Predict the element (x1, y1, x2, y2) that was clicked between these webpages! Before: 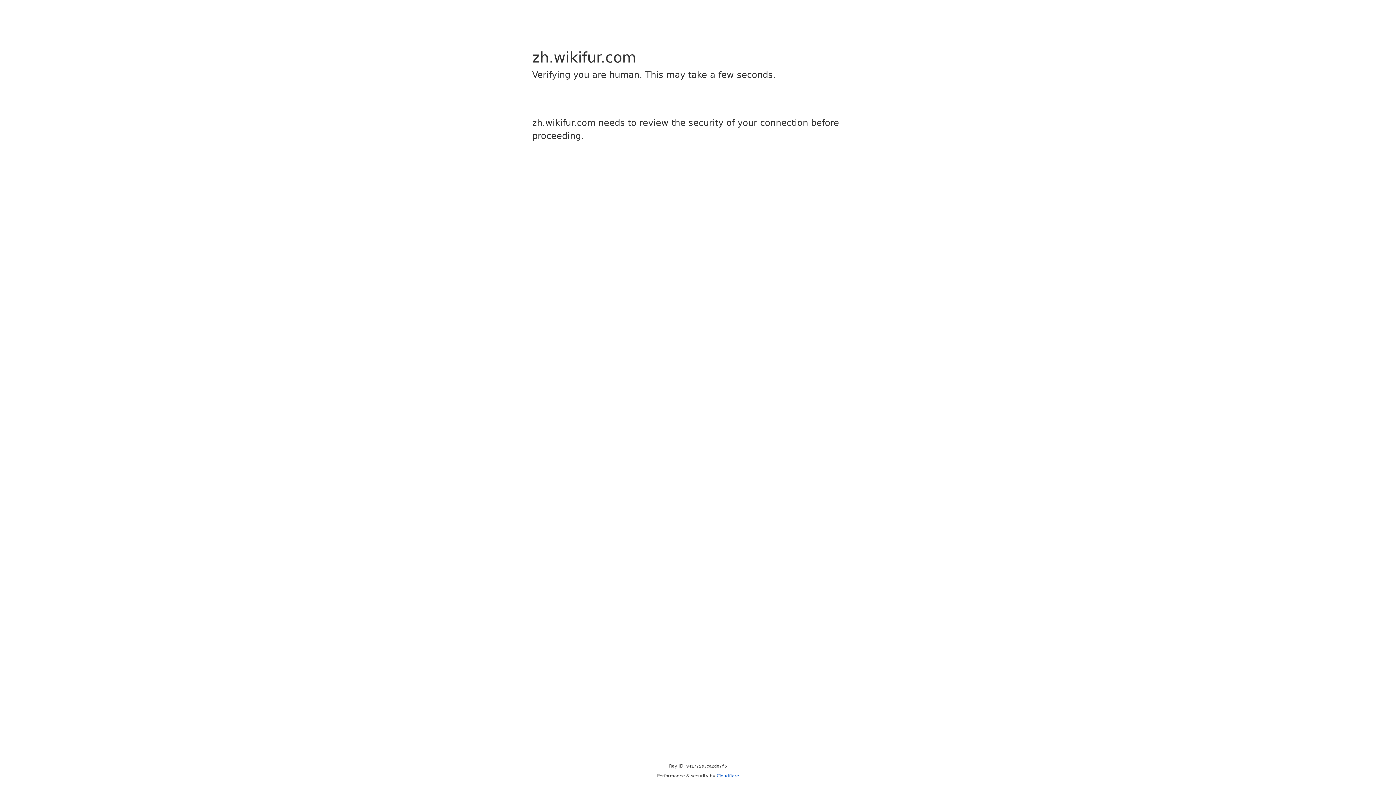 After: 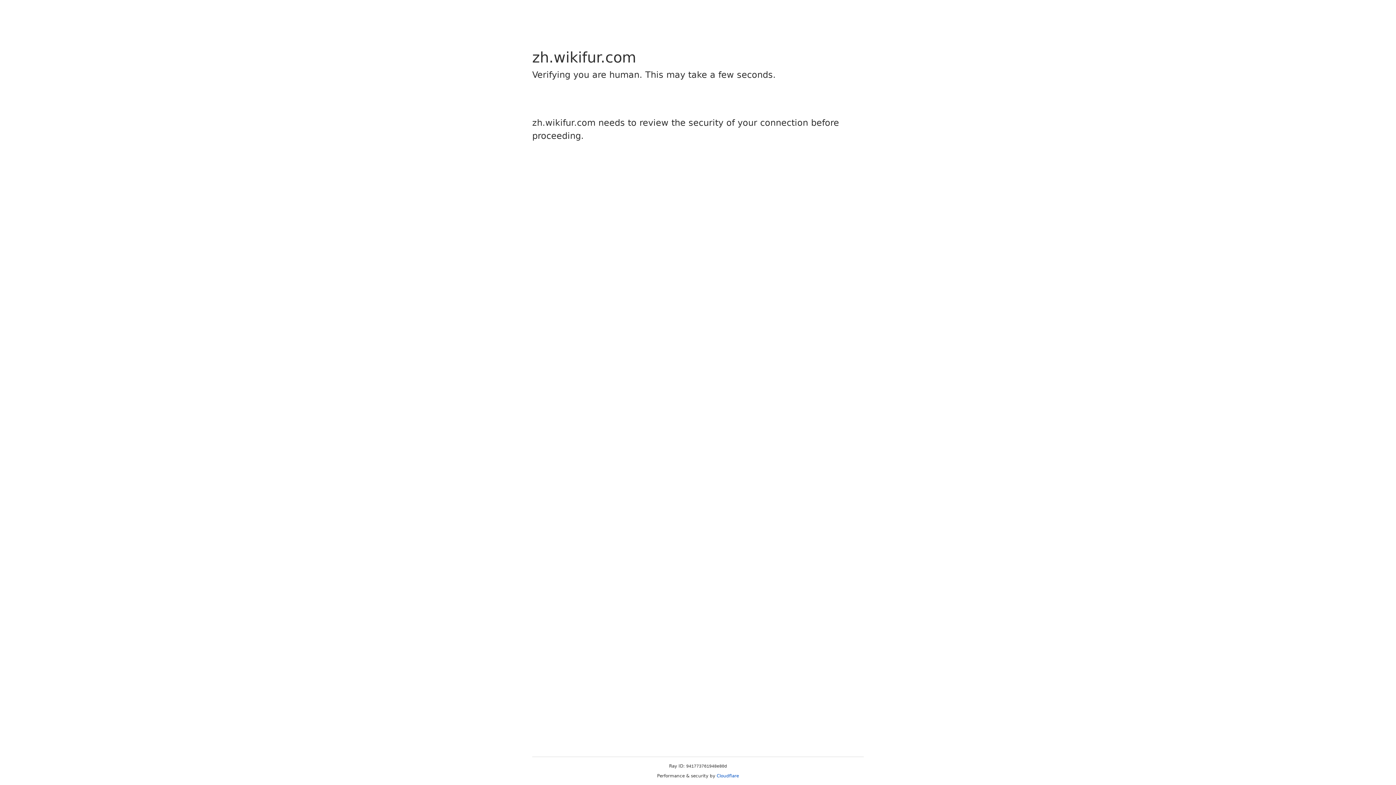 Action: label: Cloudflare bbox: (716, 773, 739, 778)